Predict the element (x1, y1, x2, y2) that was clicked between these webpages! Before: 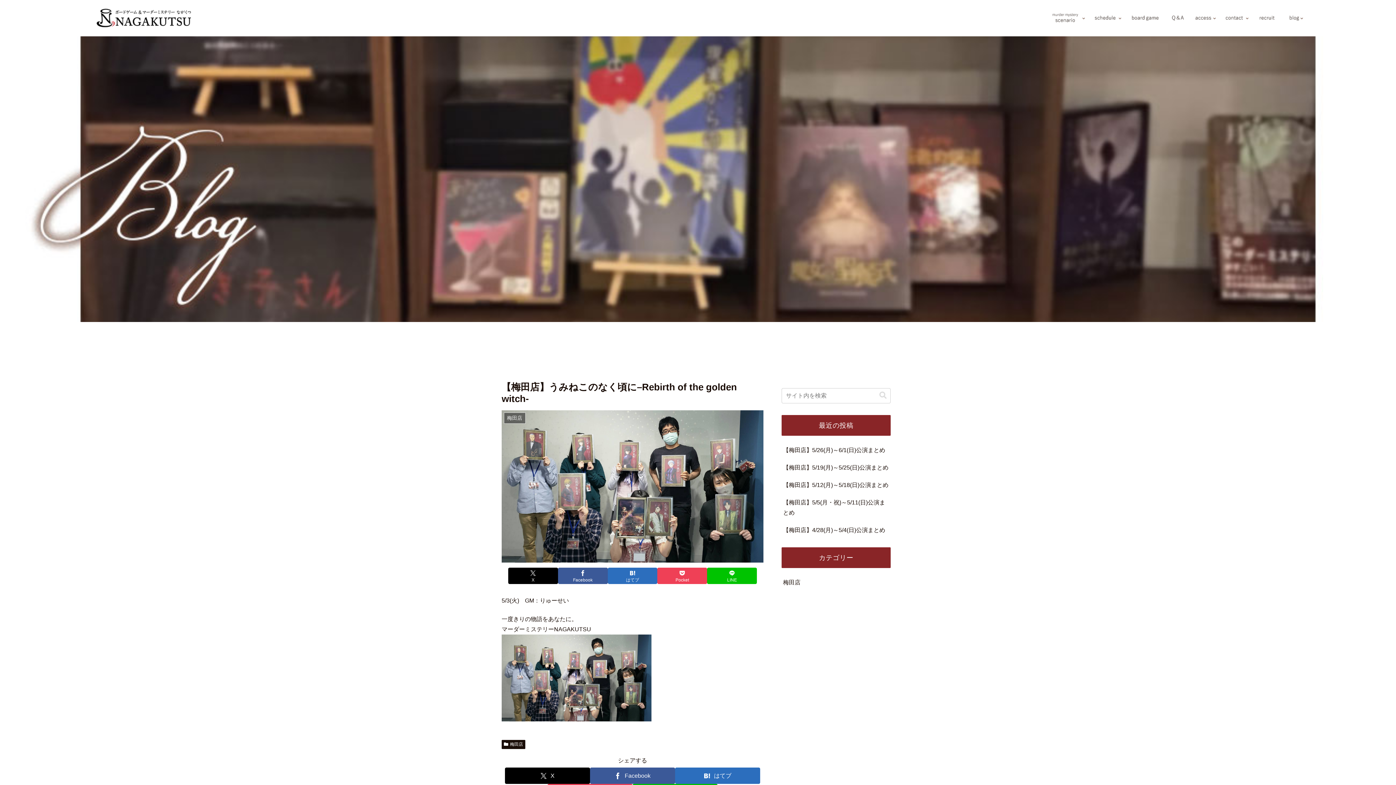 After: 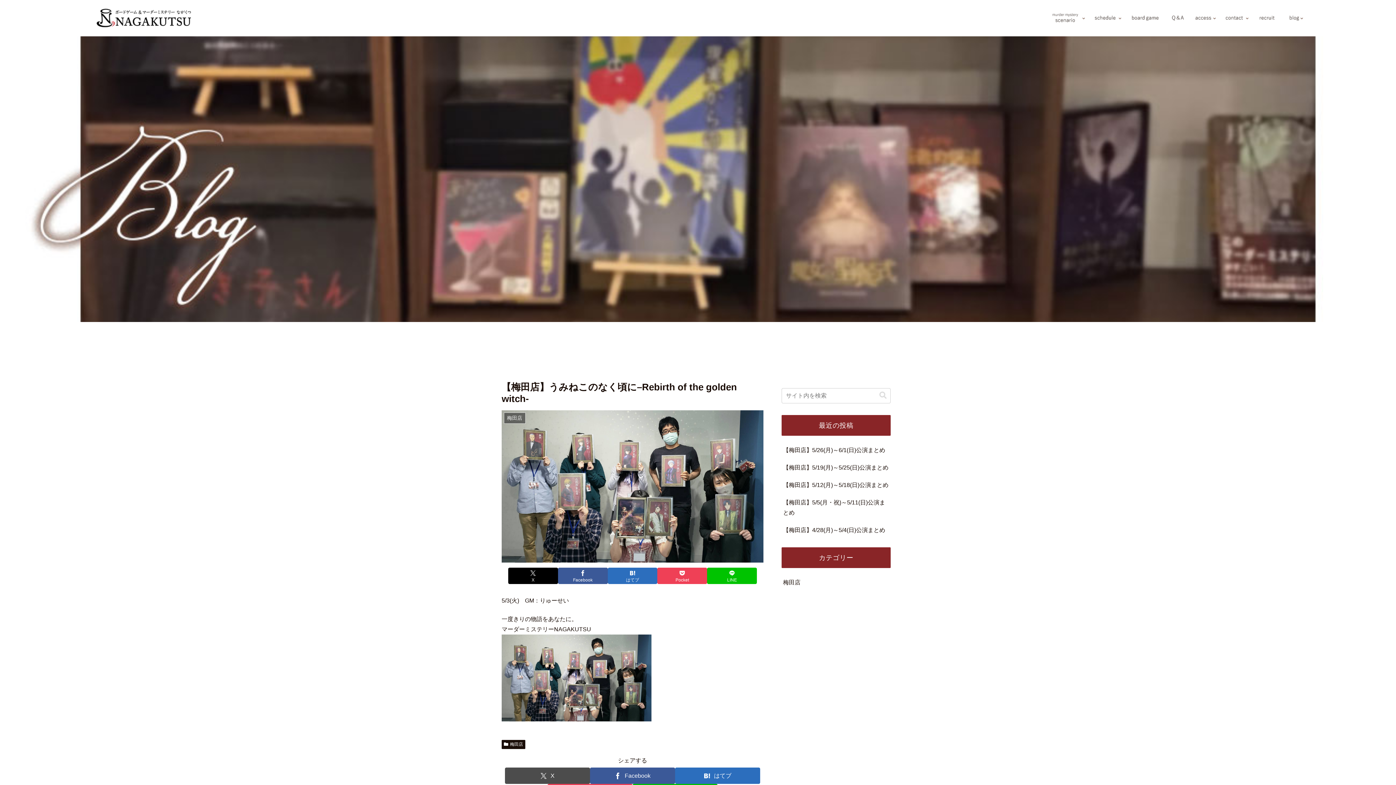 Action: label: Xでシェア bbox: (505, 768, 590, 784)